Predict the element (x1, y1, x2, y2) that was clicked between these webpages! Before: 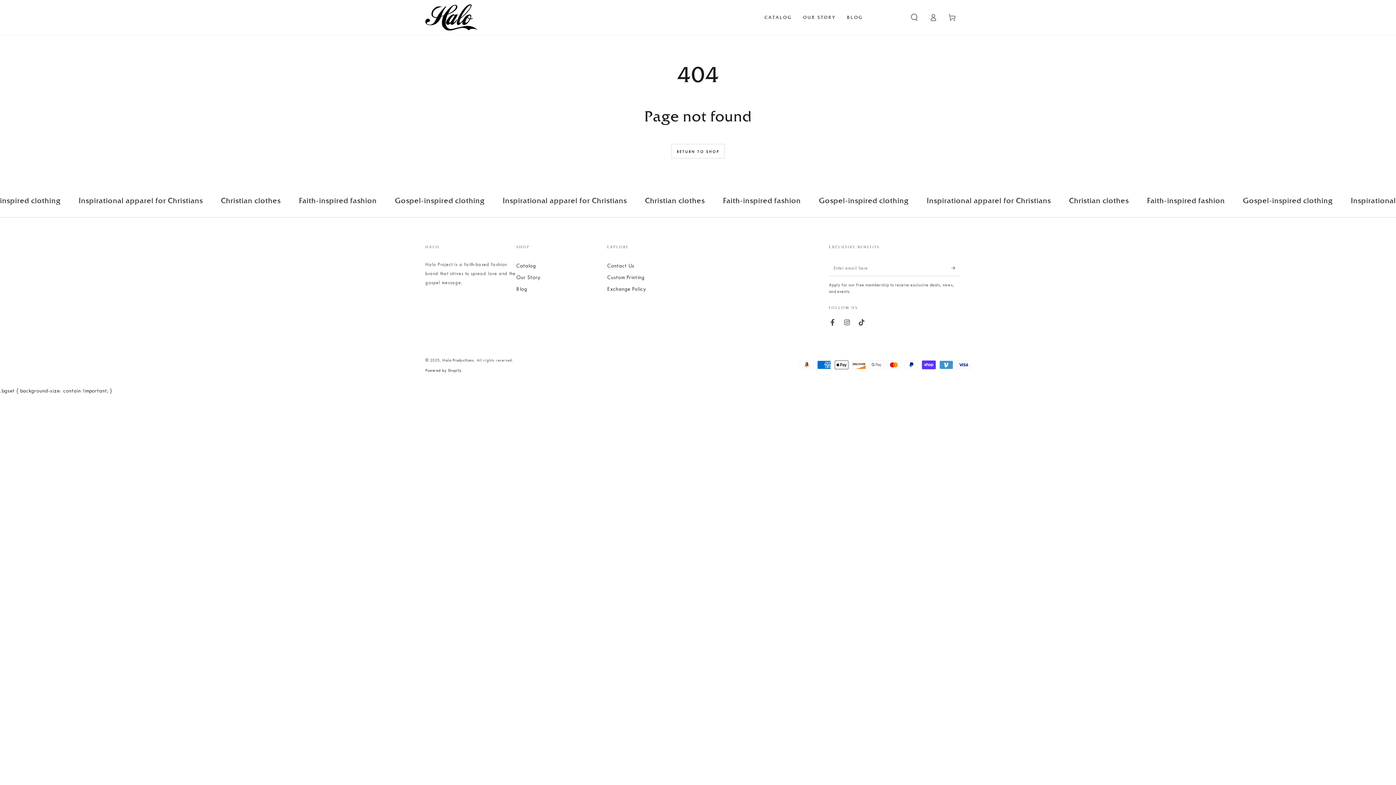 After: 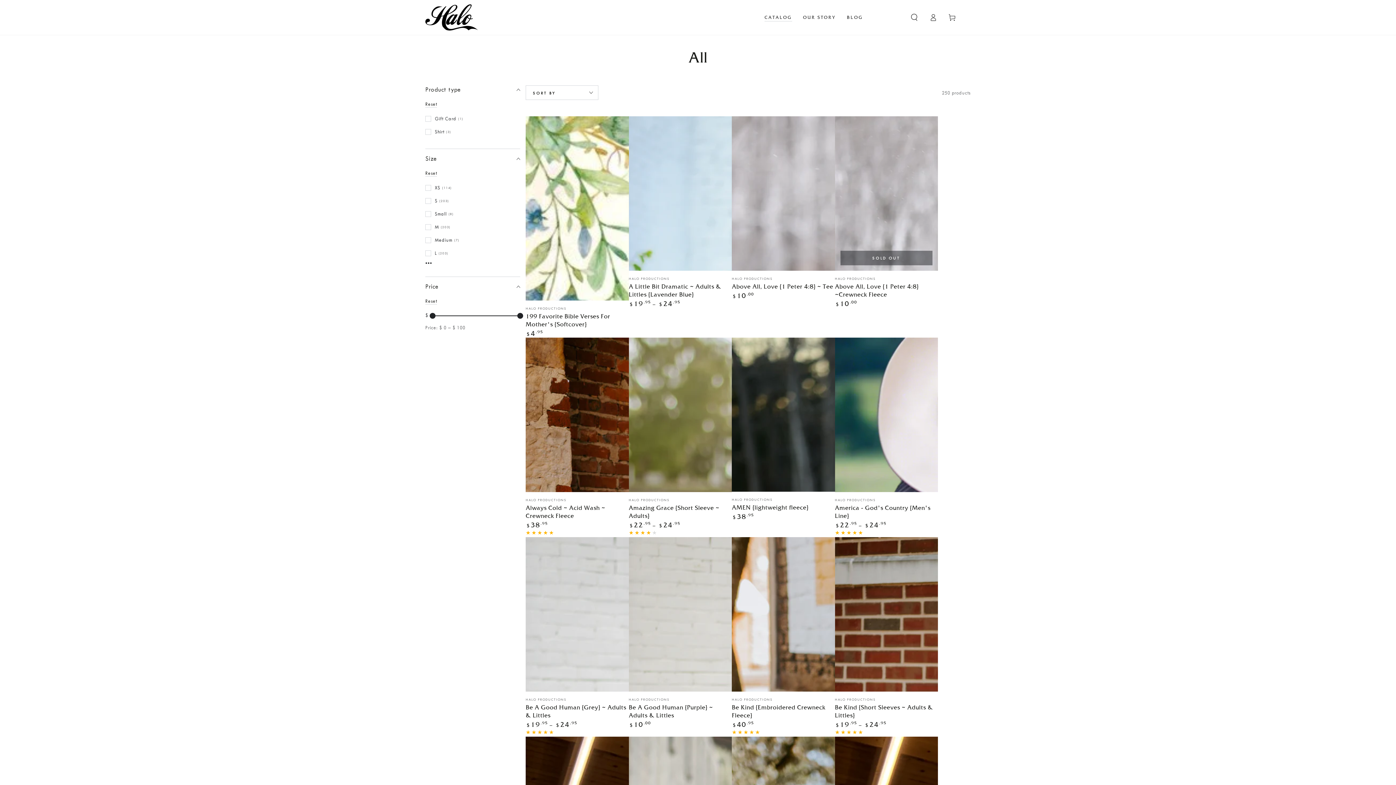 Action: label: RETURN TO SHOP bbox: (671, 144, 724, 158)